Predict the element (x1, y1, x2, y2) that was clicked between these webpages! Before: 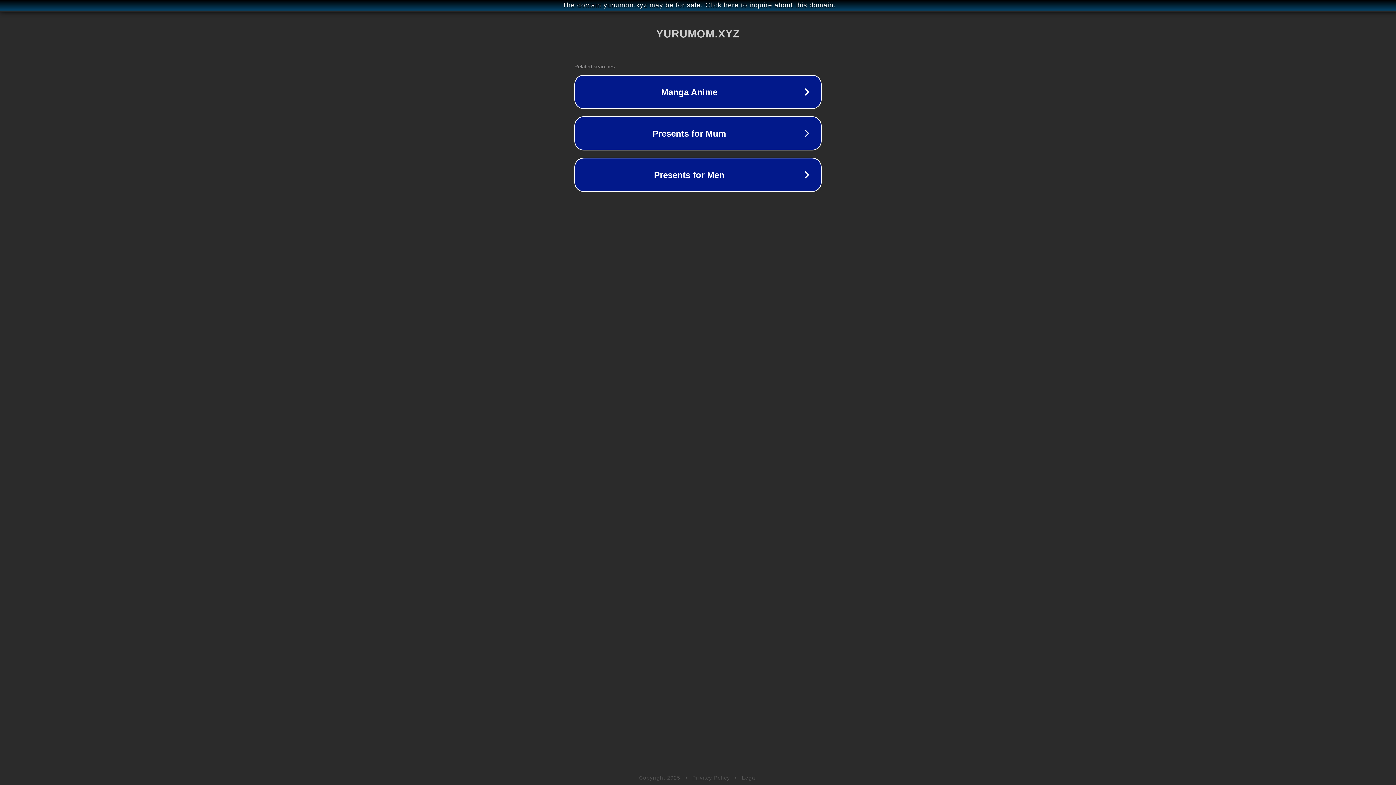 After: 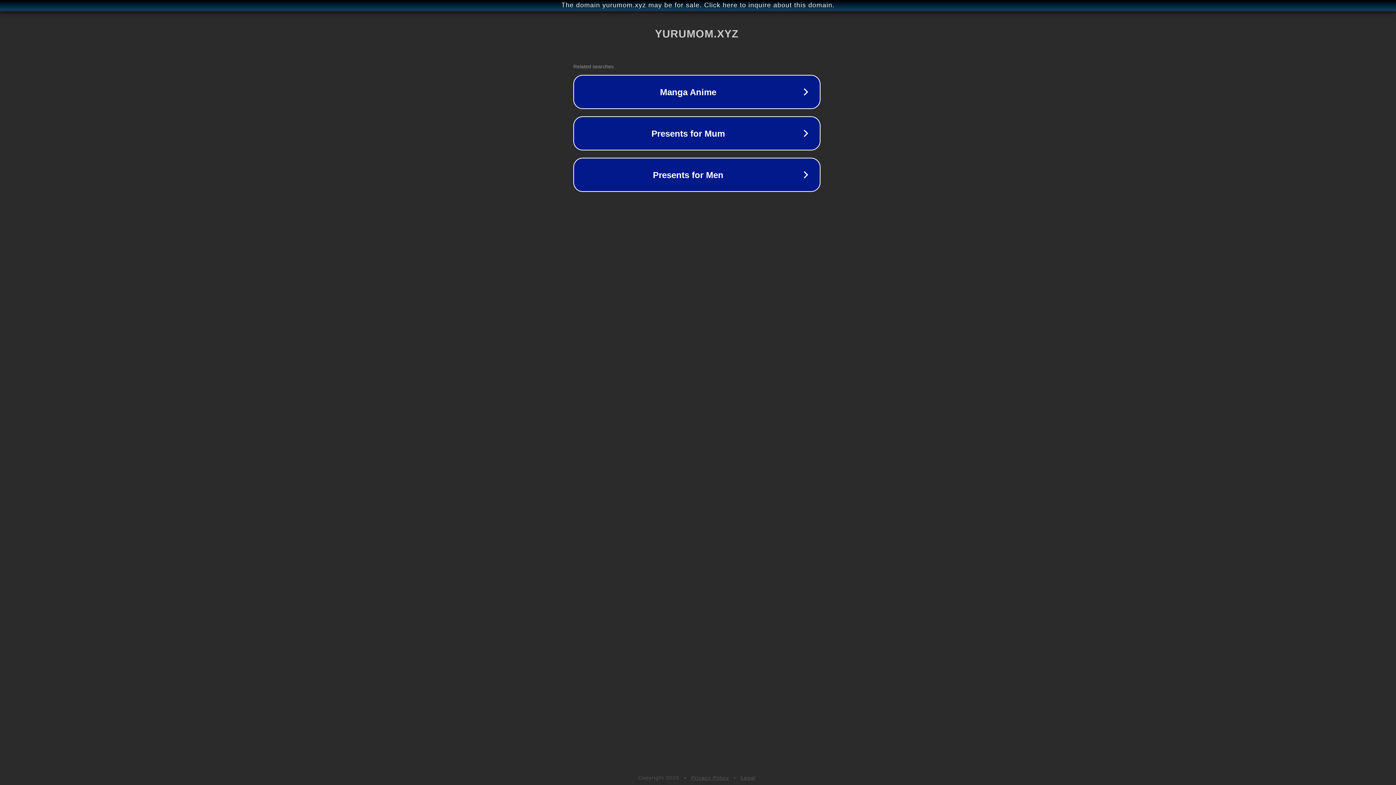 Action: bbox: (1, 1, 1397, 9) label: The domain yurumom.xyz may be for sale. Click here to inquire about this domain.